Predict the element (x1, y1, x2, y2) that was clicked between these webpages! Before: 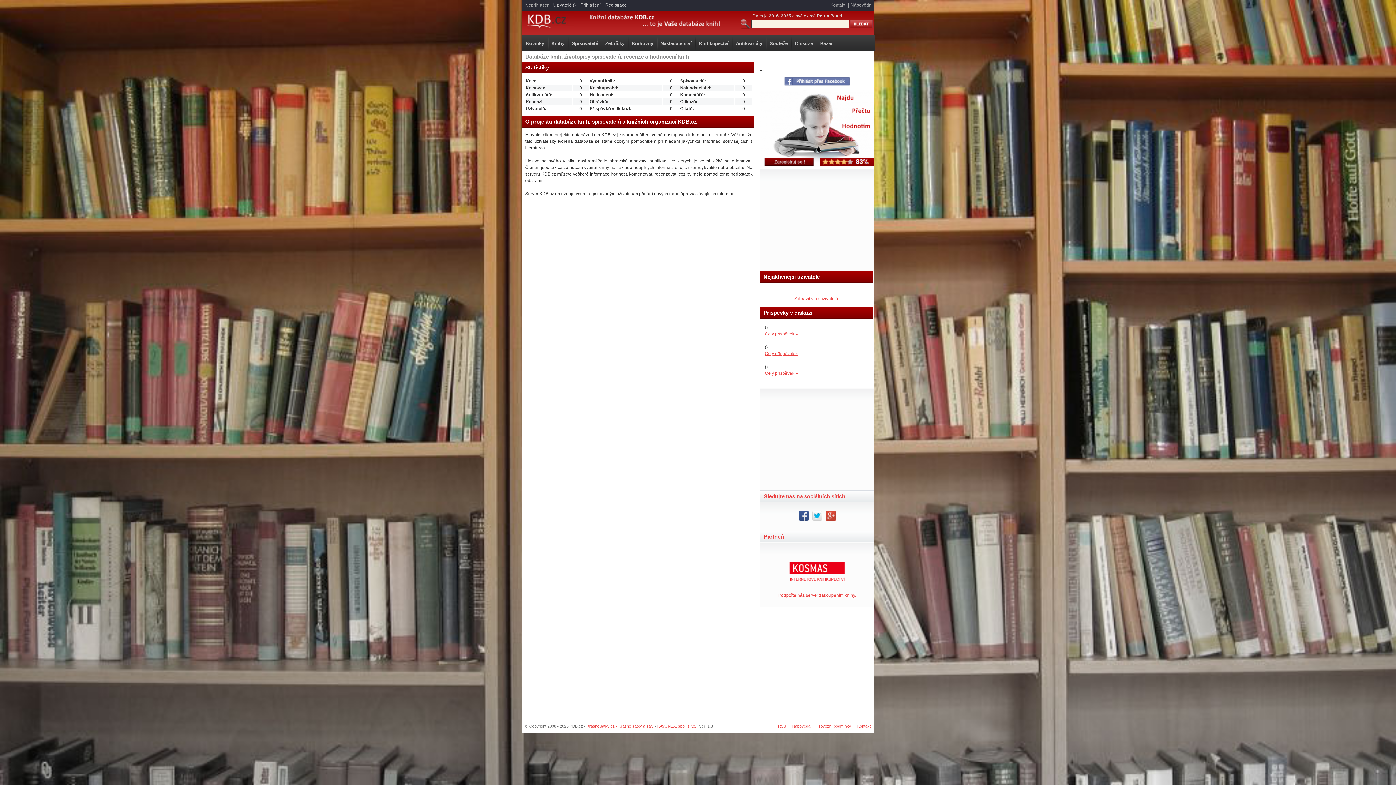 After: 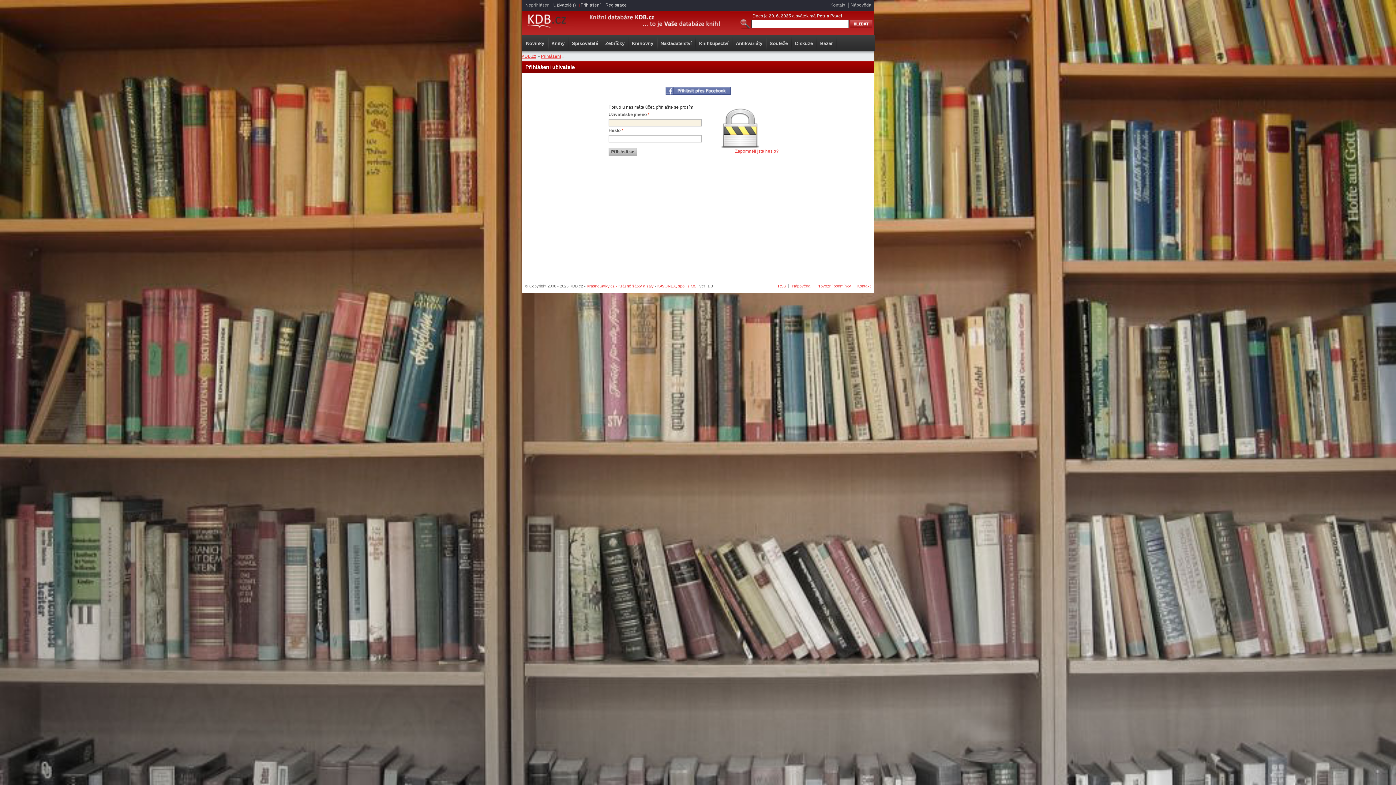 Action: label: Přihlášení bbox: (580, 2, 600, 7)